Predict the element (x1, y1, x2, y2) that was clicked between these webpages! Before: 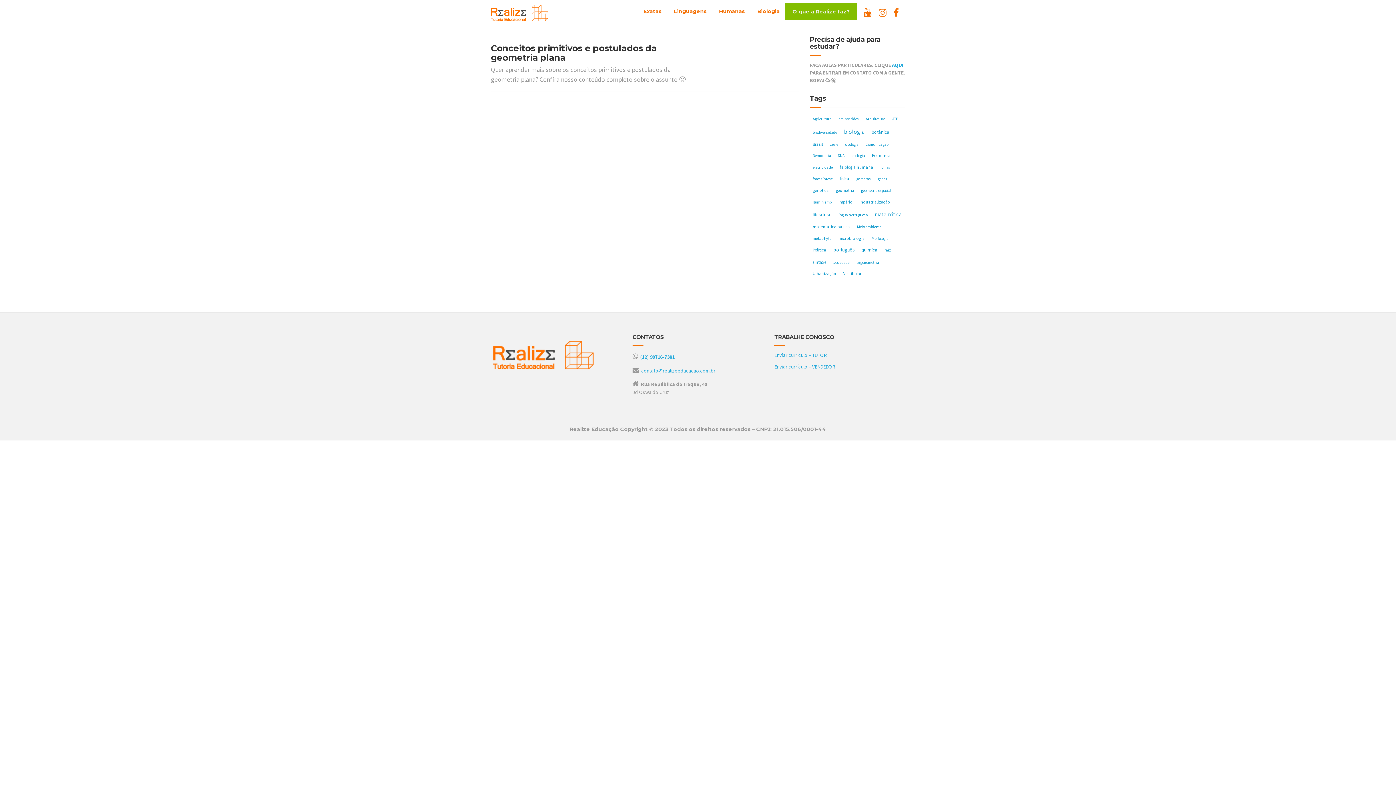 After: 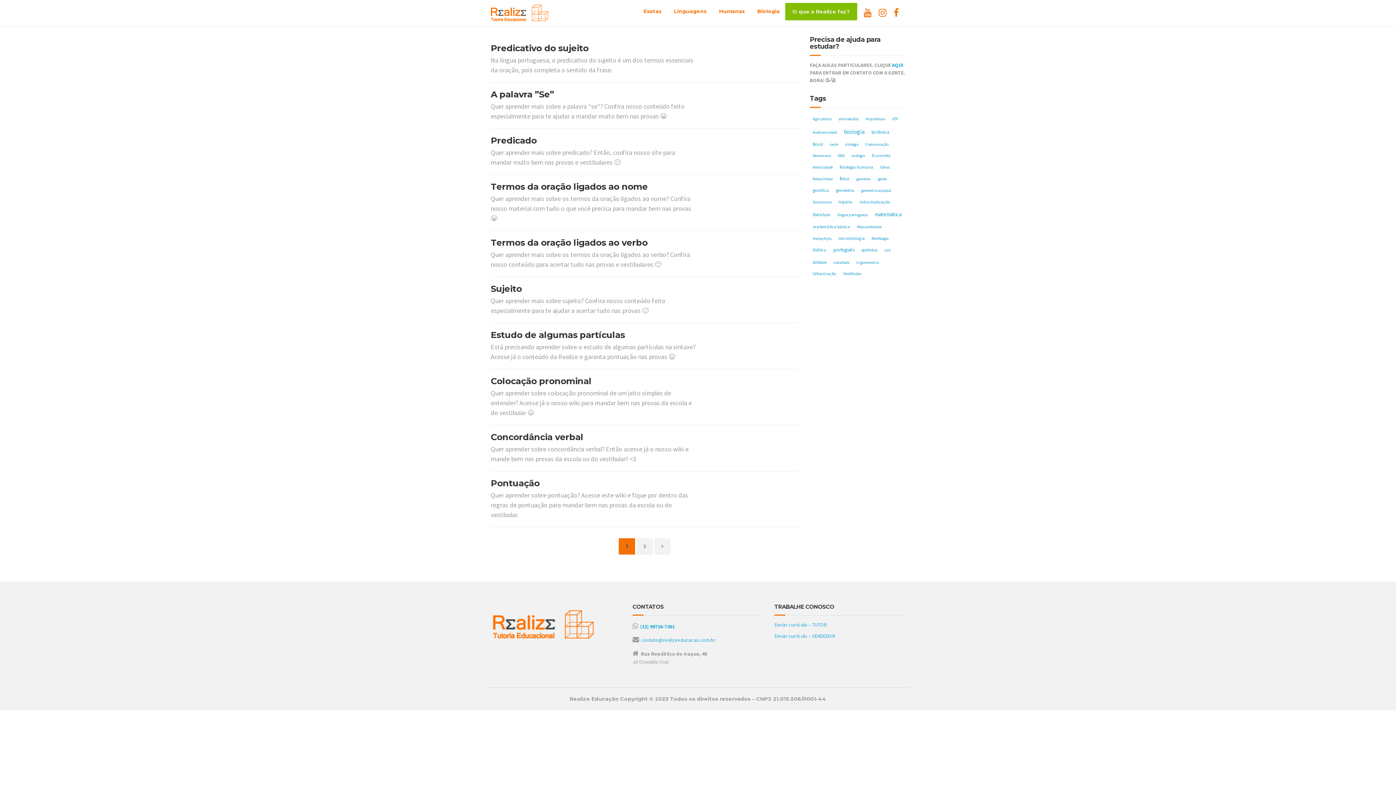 Action: label: sintaxe (11 itens) bbox: (810, 257, 829, 267)